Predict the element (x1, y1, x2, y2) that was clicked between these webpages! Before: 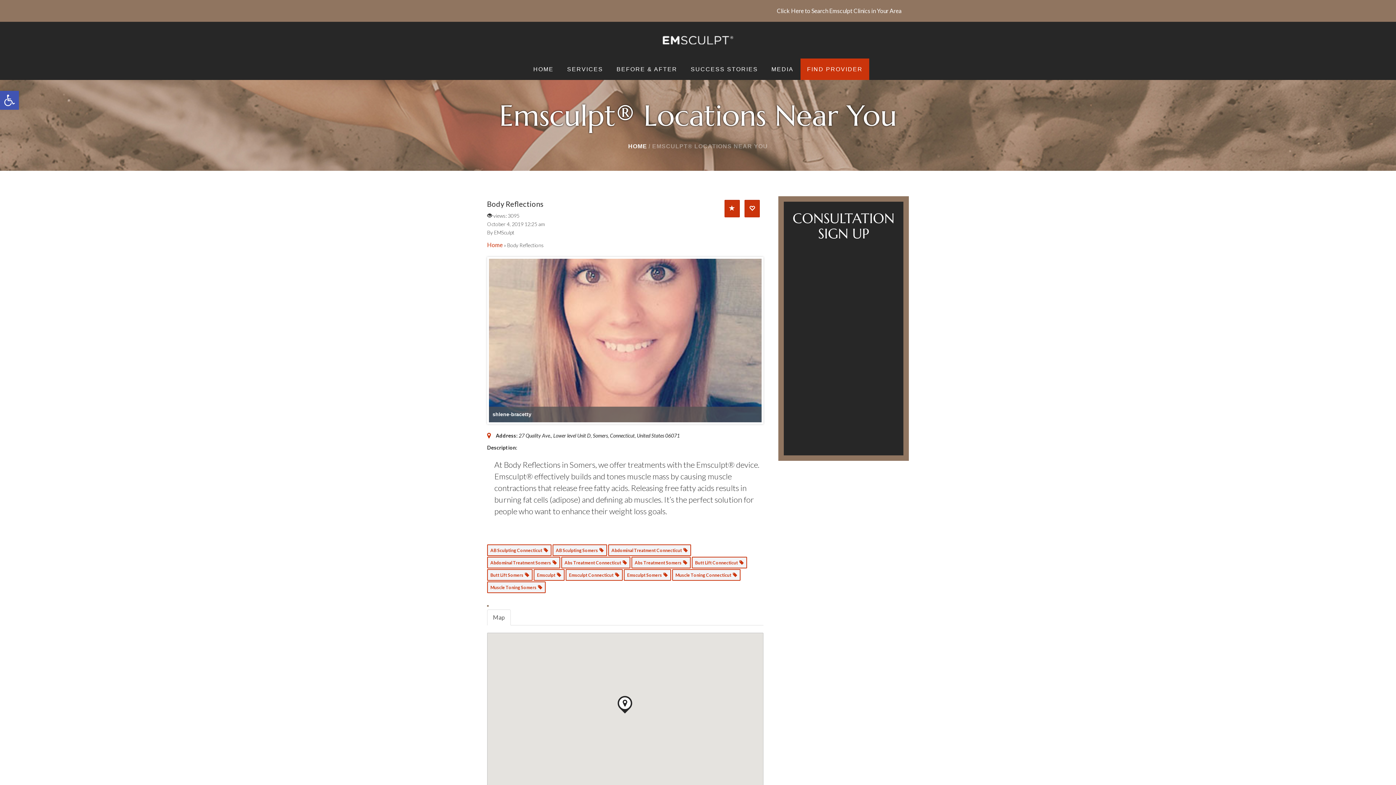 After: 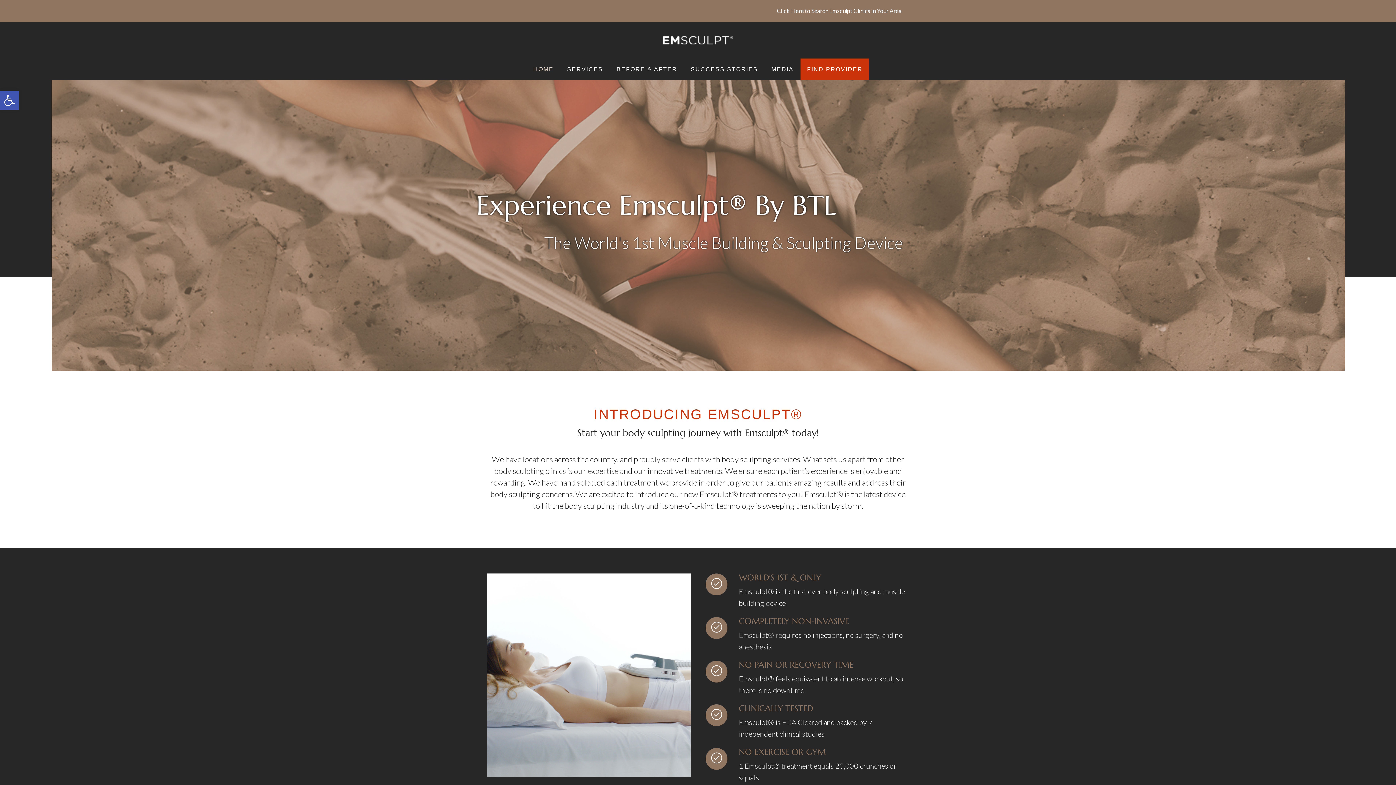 Action: bbox: (628, 143, 647, 149) label: HOME